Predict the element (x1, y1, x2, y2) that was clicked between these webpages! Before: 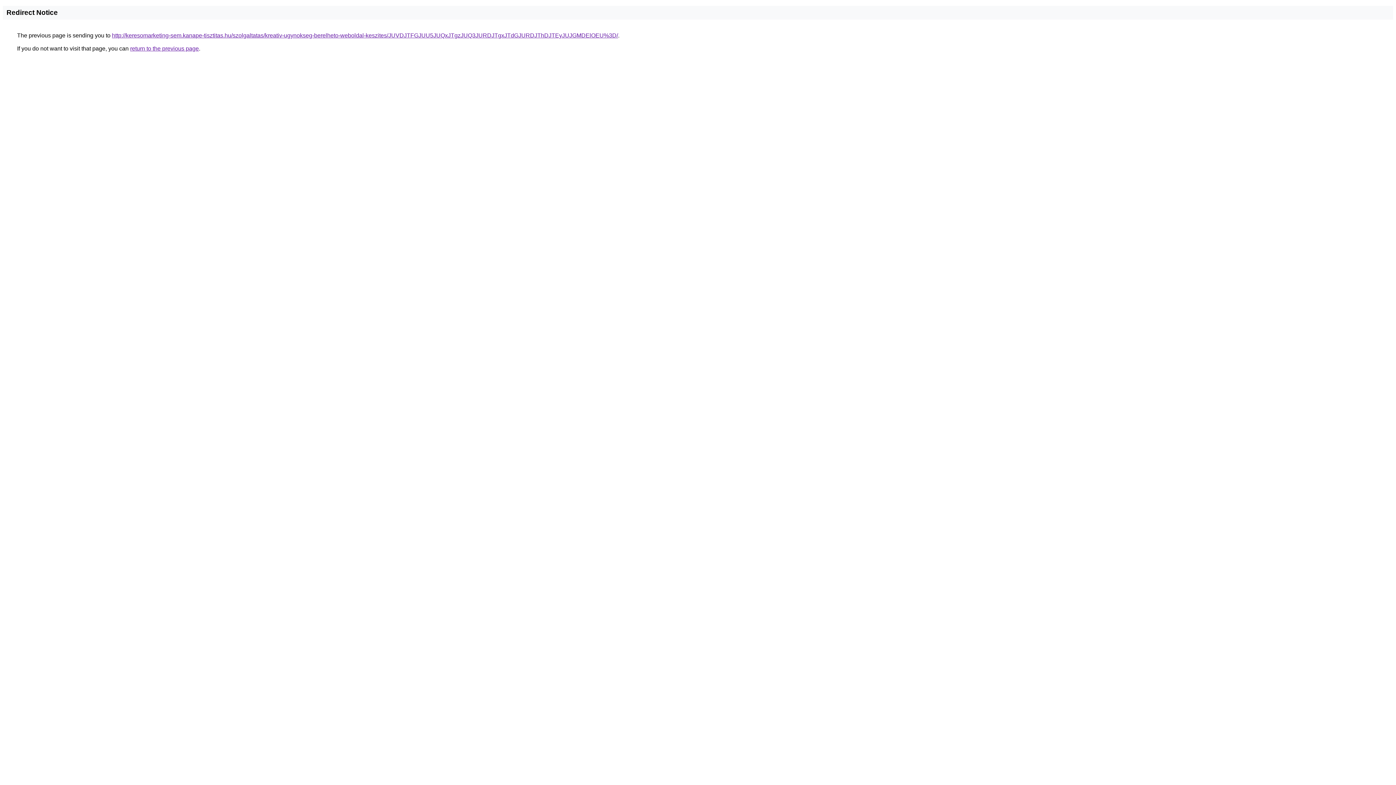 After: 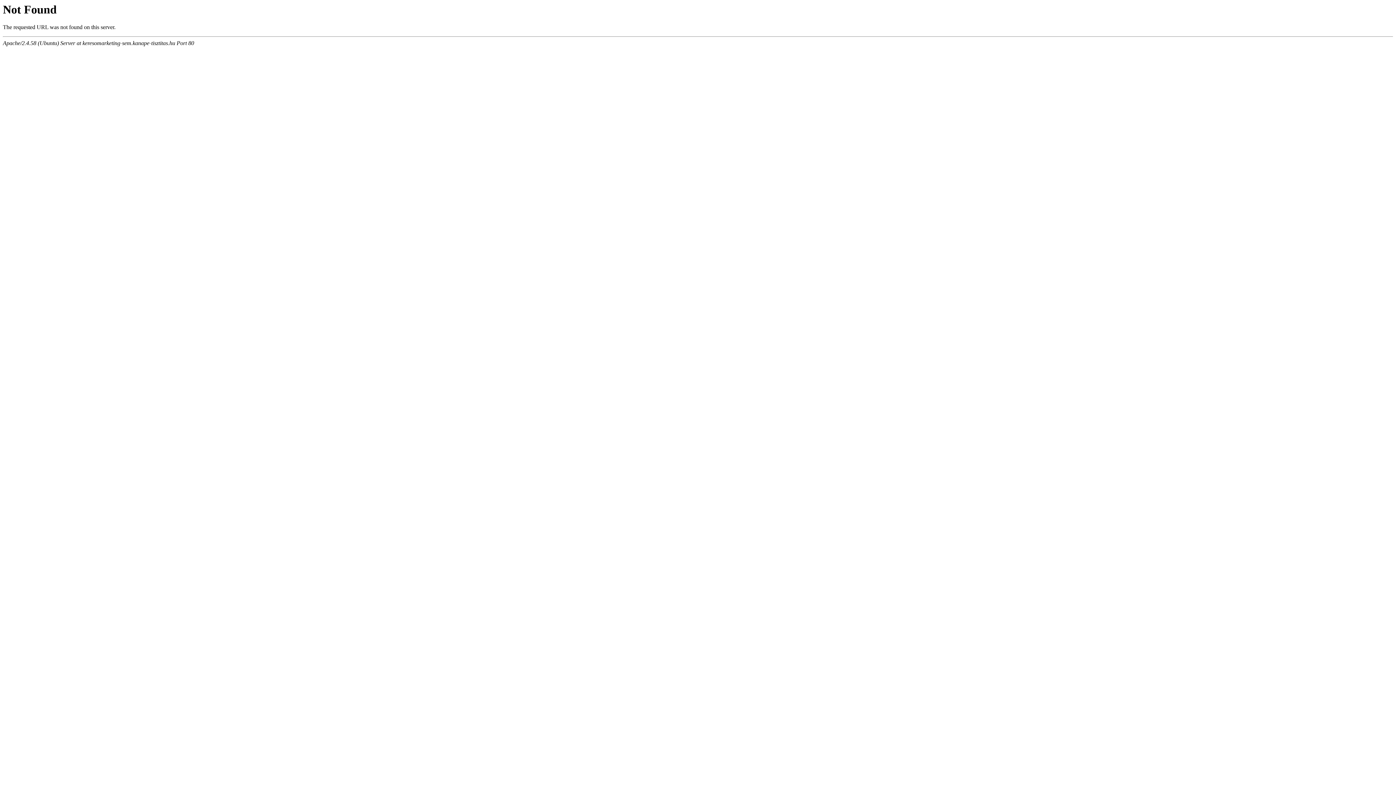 Action: label: http://keresomarketing-sem.kanape-tisztitas.hu/szolgaltatas/kreativ-ugynokseg-berelheto-weboldal-keszites/JUVDJTFGJUU5JUQxJTgzJUQ3JURDJTgxJTdGJURDJThDJTEyJUJGMDElOEU%3D/ bbox: (112, 32, 618, 38)